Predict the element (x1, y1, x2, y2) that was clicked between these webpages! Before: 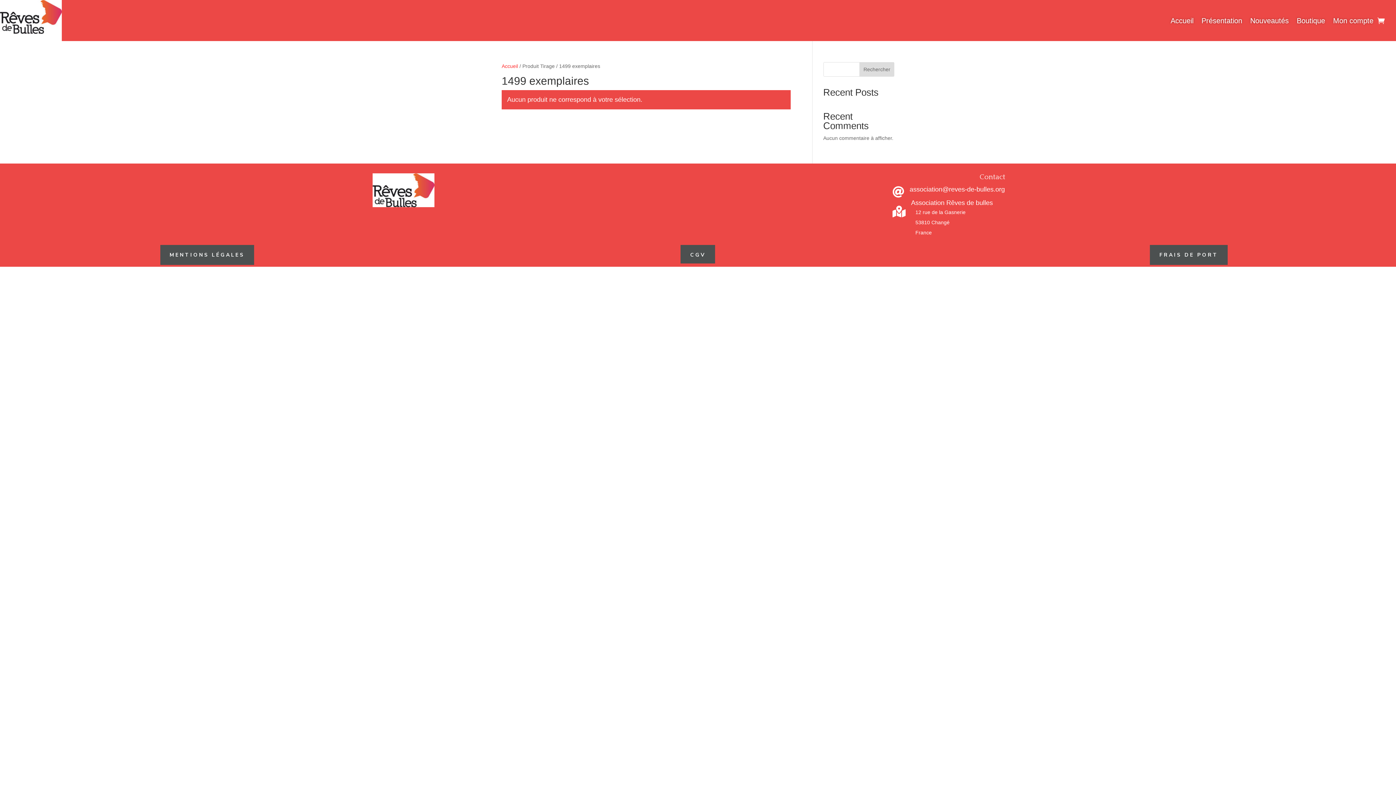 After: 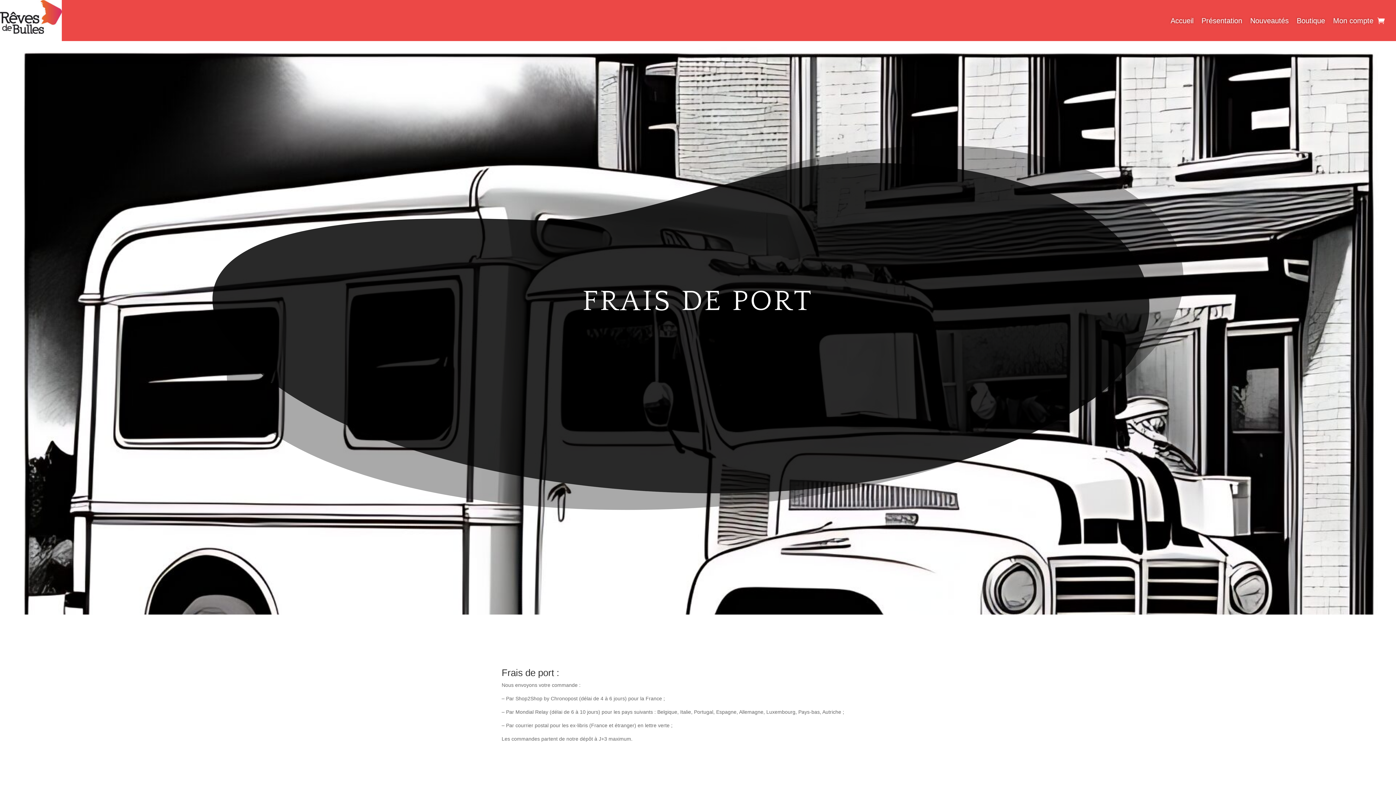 Action: bbox: (1150, 245, 1228, 265) label: FRAIS DE PORT